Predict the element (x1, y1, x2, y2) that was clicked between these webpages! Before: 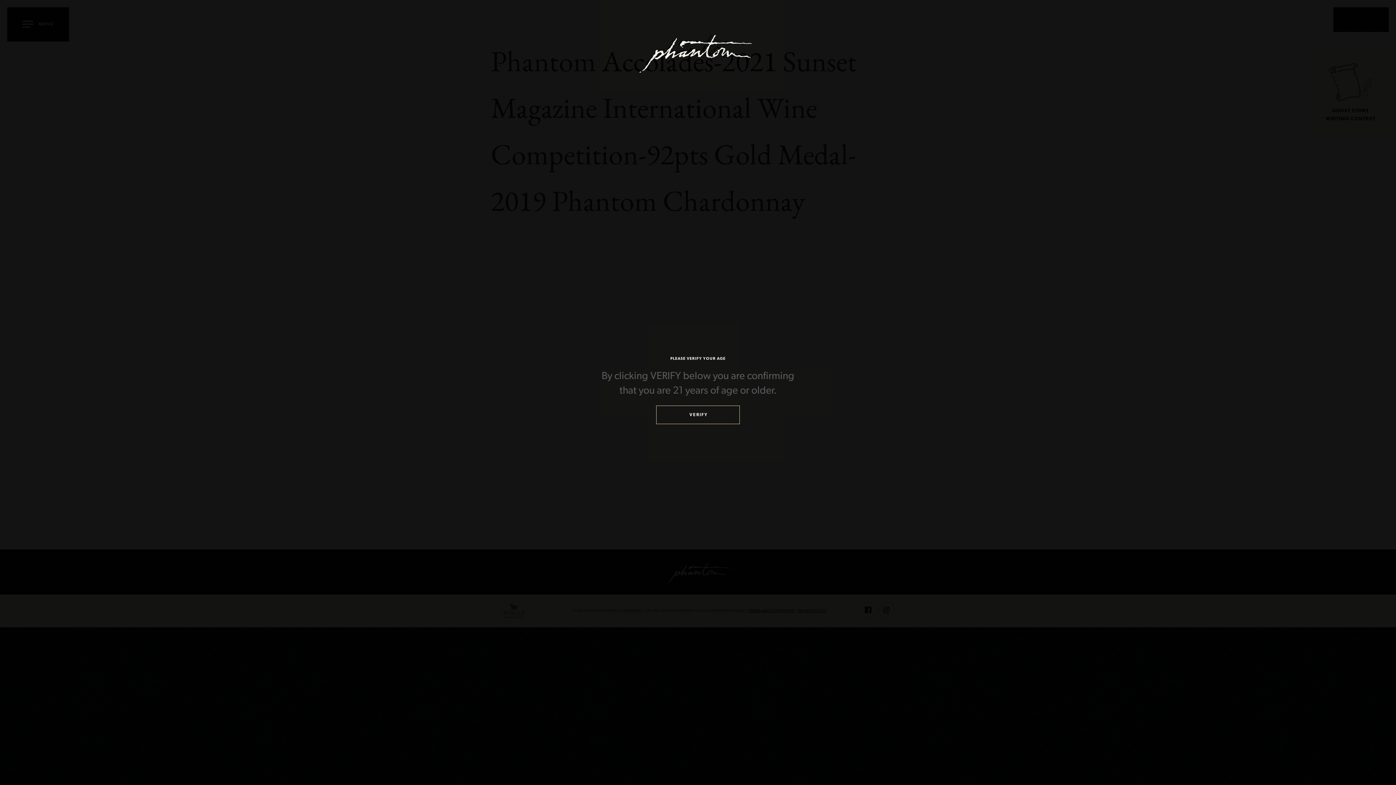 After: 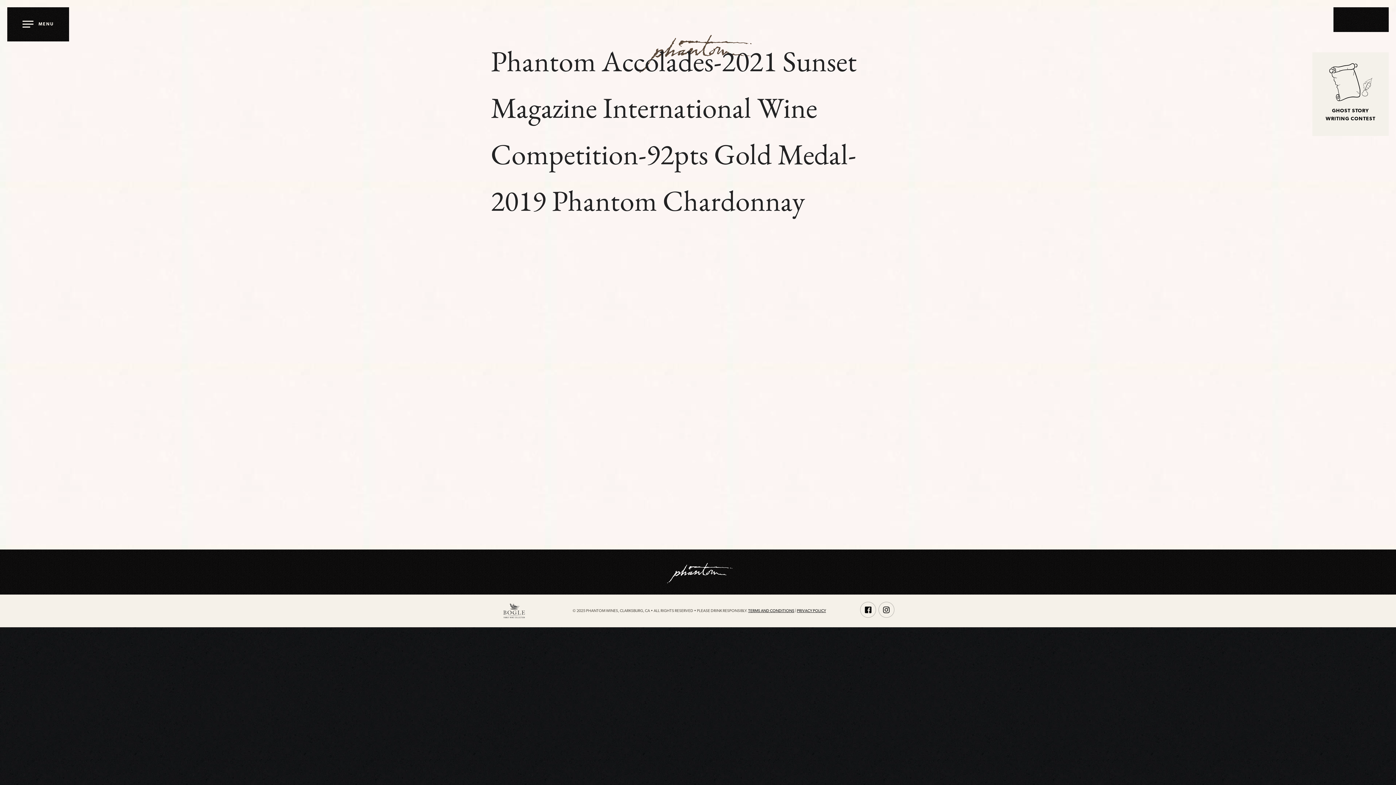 Action: bbox: (656, 405, 740, 424) label: Verify age 21+